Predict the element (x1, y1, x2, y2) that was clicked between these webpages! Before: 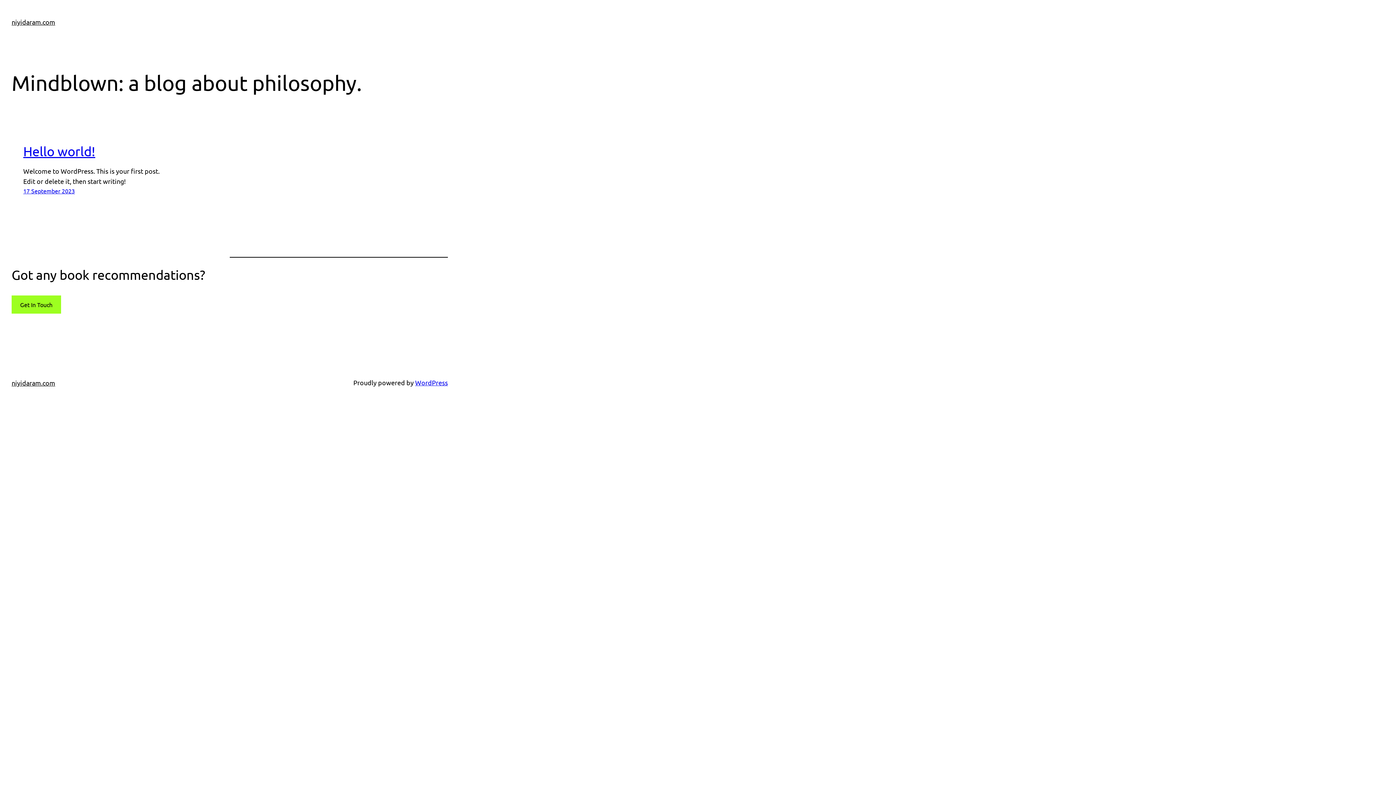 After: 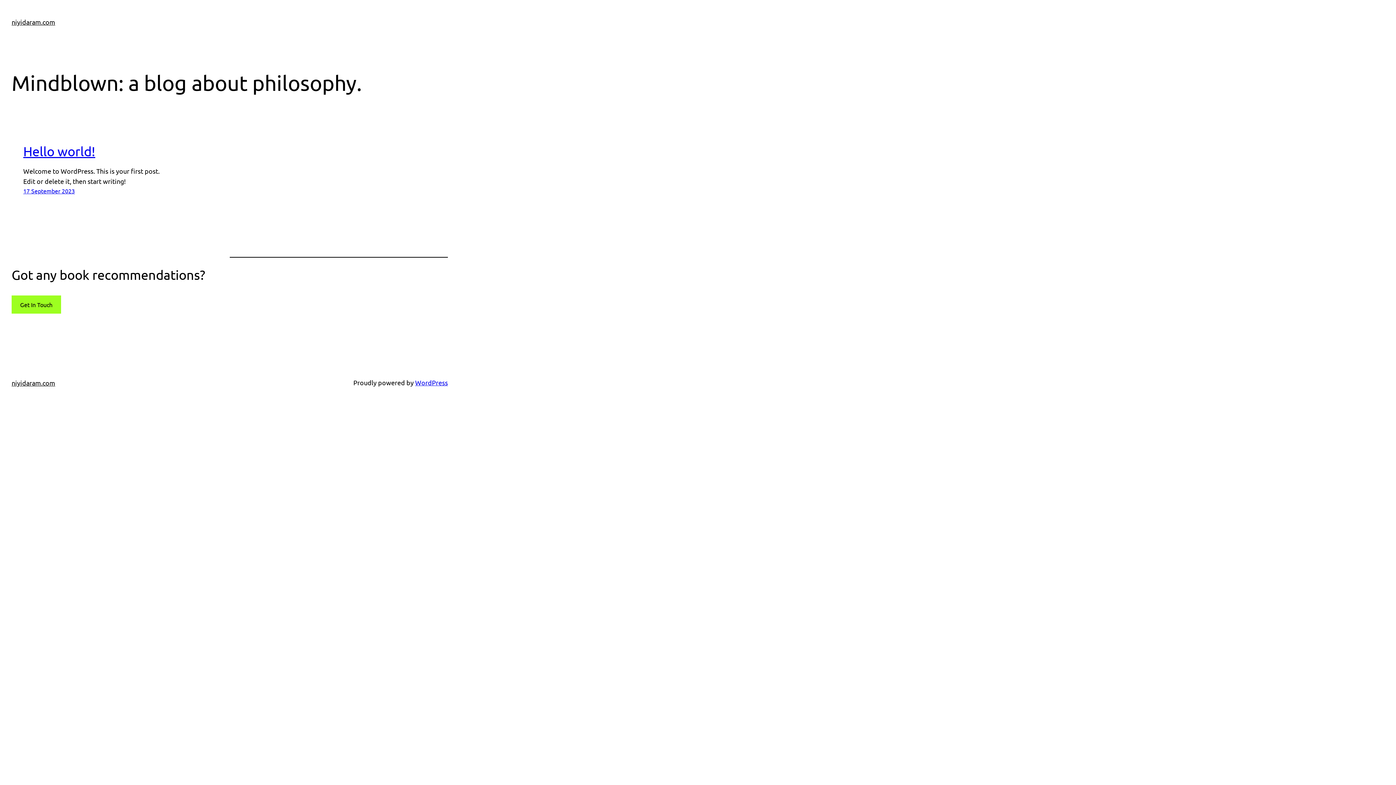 Action: label: niyidaram.com bbox: (11, 379, 55, 386)